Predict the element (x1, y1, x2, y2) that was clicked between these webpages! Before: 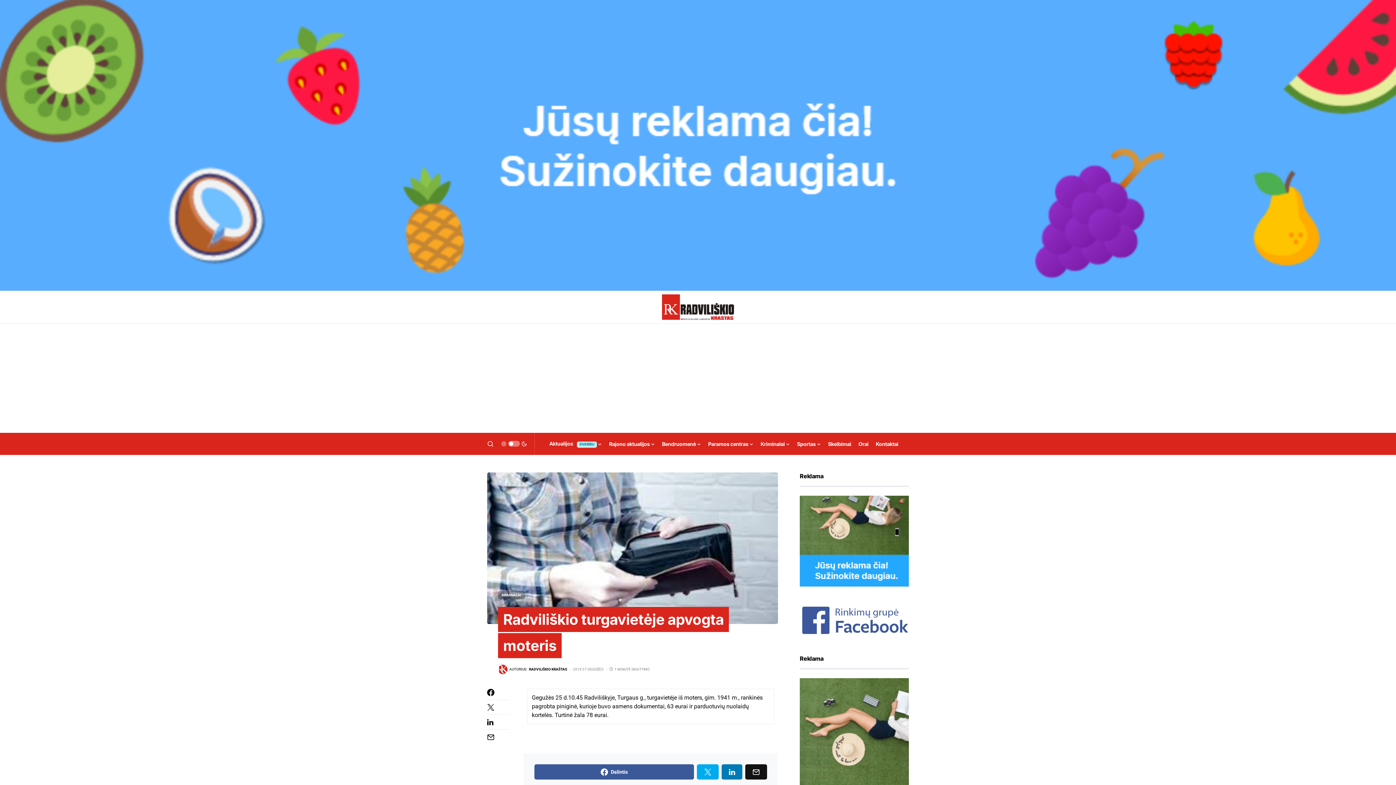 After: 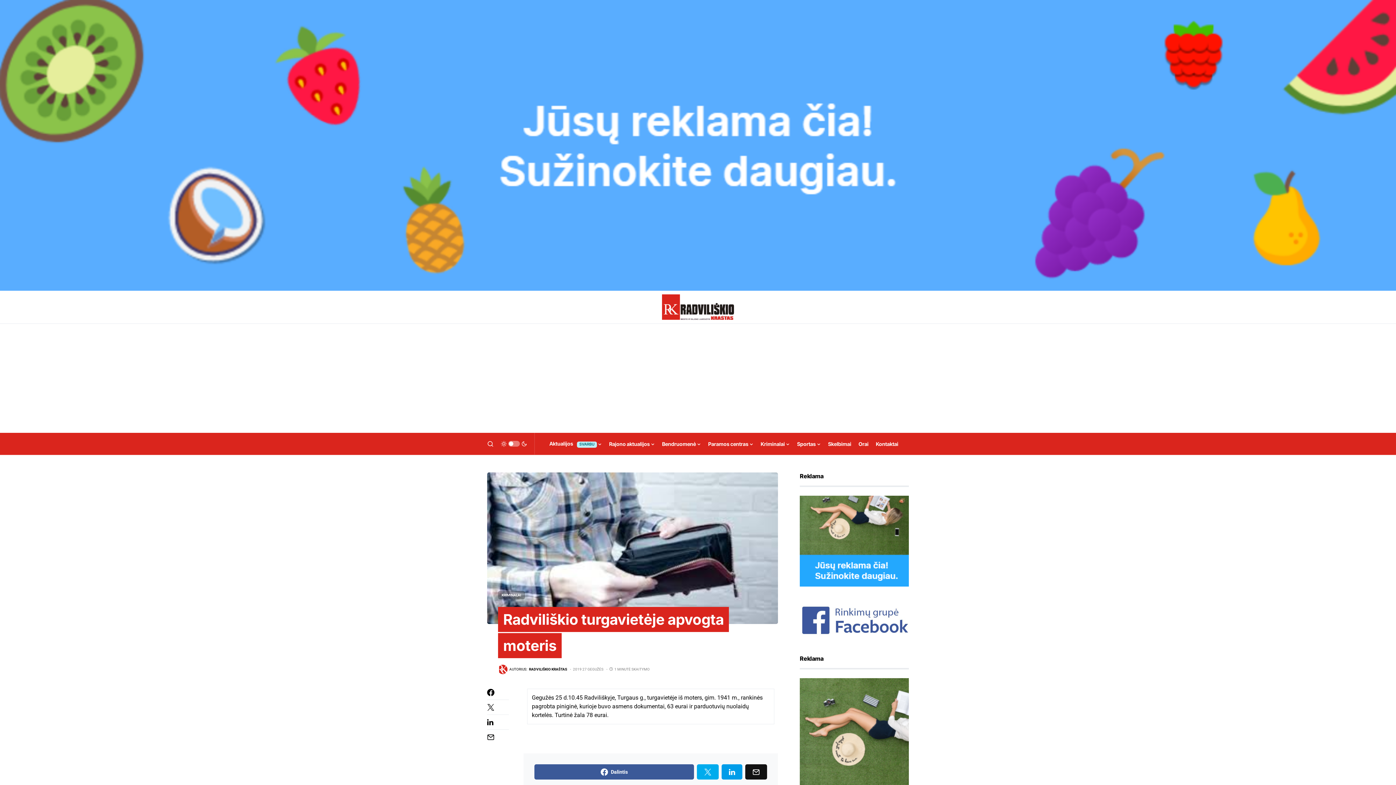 Action: bbox: (721, 764, 742, 779)